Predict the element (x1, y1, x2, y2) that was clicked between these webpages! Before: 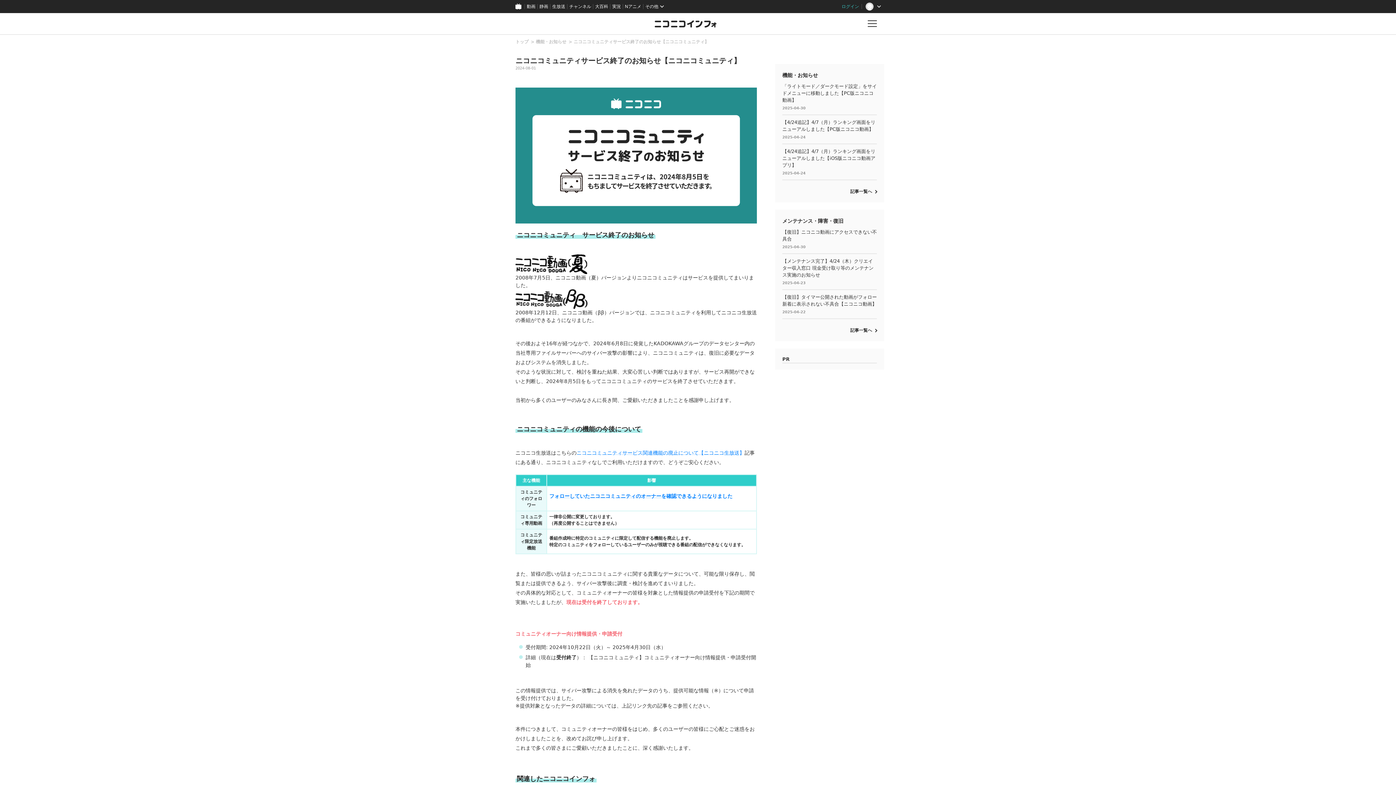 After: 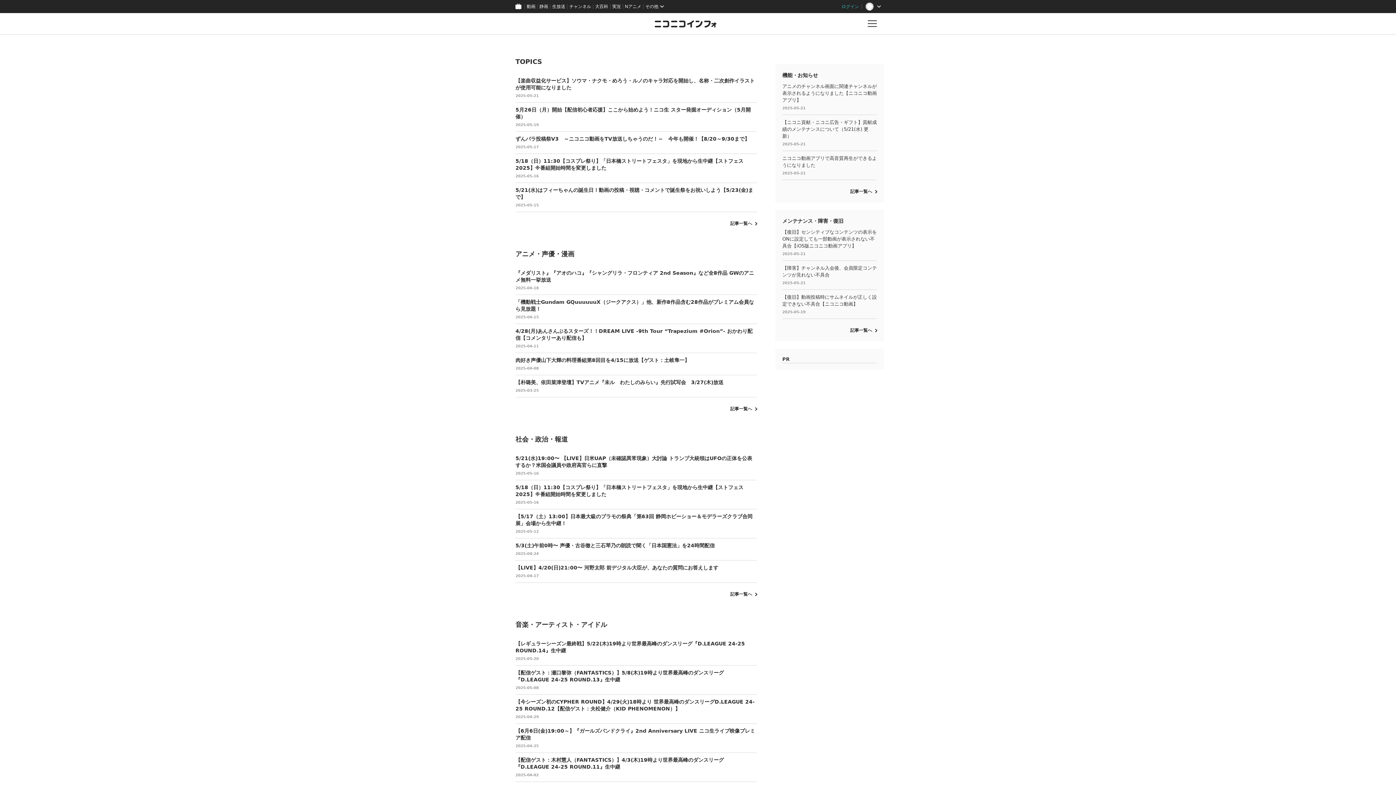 Action: bbox: (647, 13, 725, 34)